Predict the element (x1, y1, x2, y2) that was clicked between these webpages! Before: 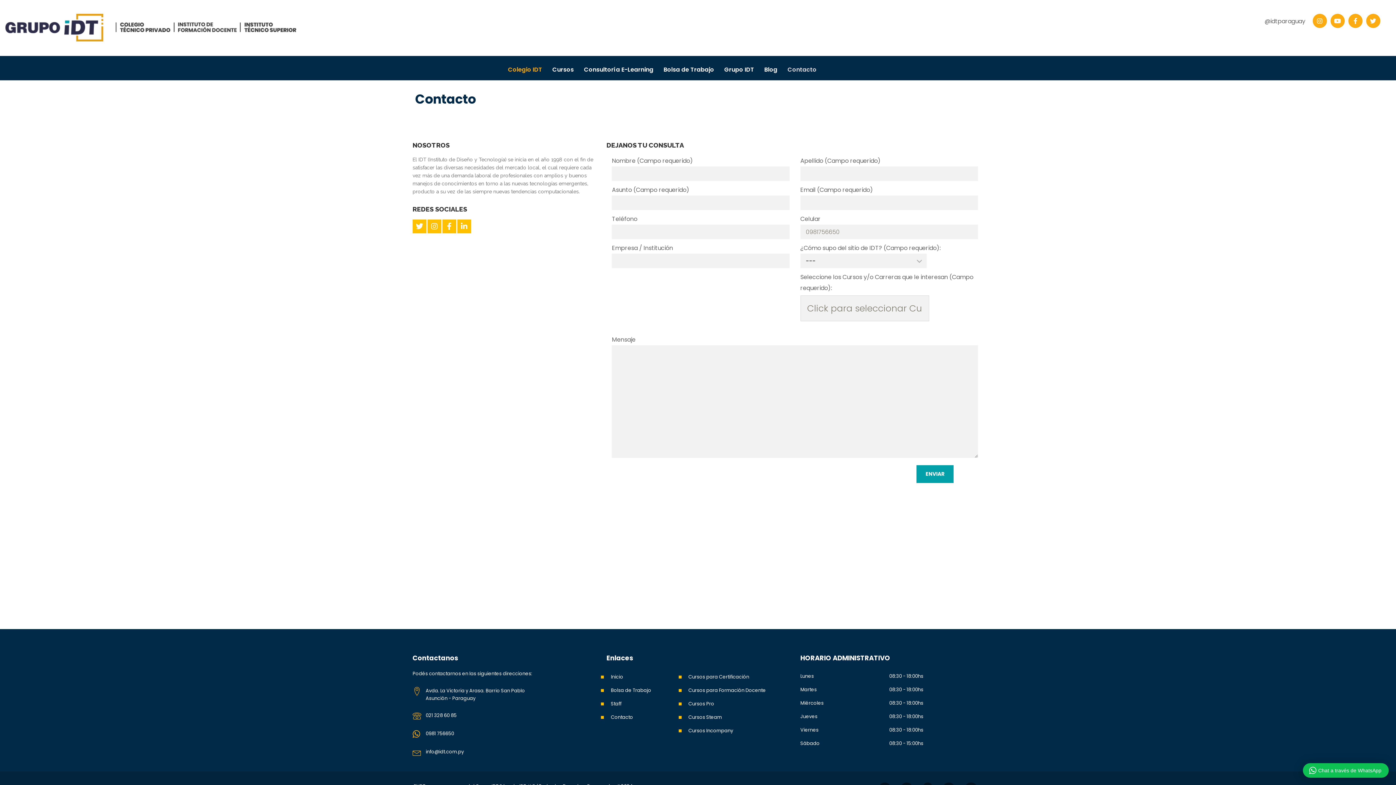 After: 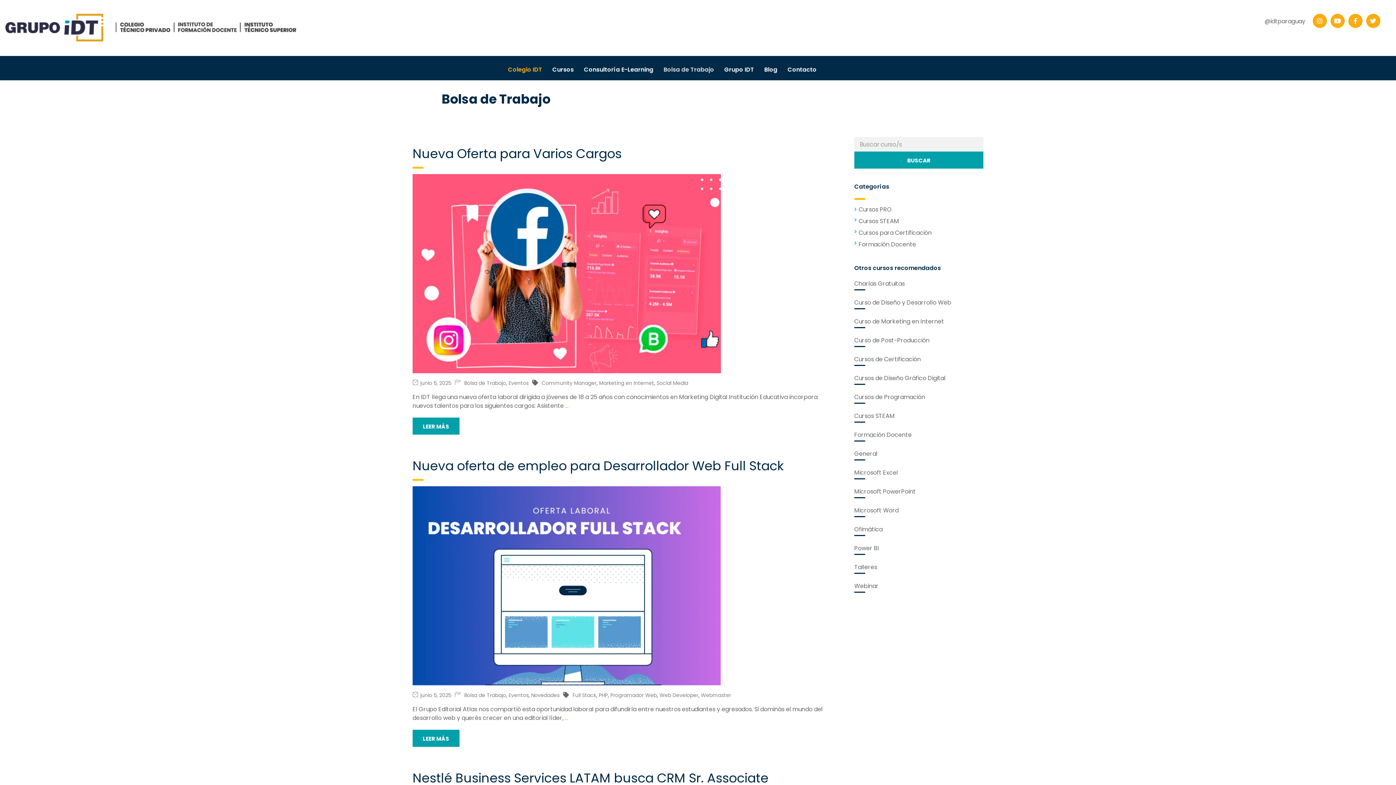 Action: bbox: (606, 687, 651, 694) label: Bolsa de Trabajo